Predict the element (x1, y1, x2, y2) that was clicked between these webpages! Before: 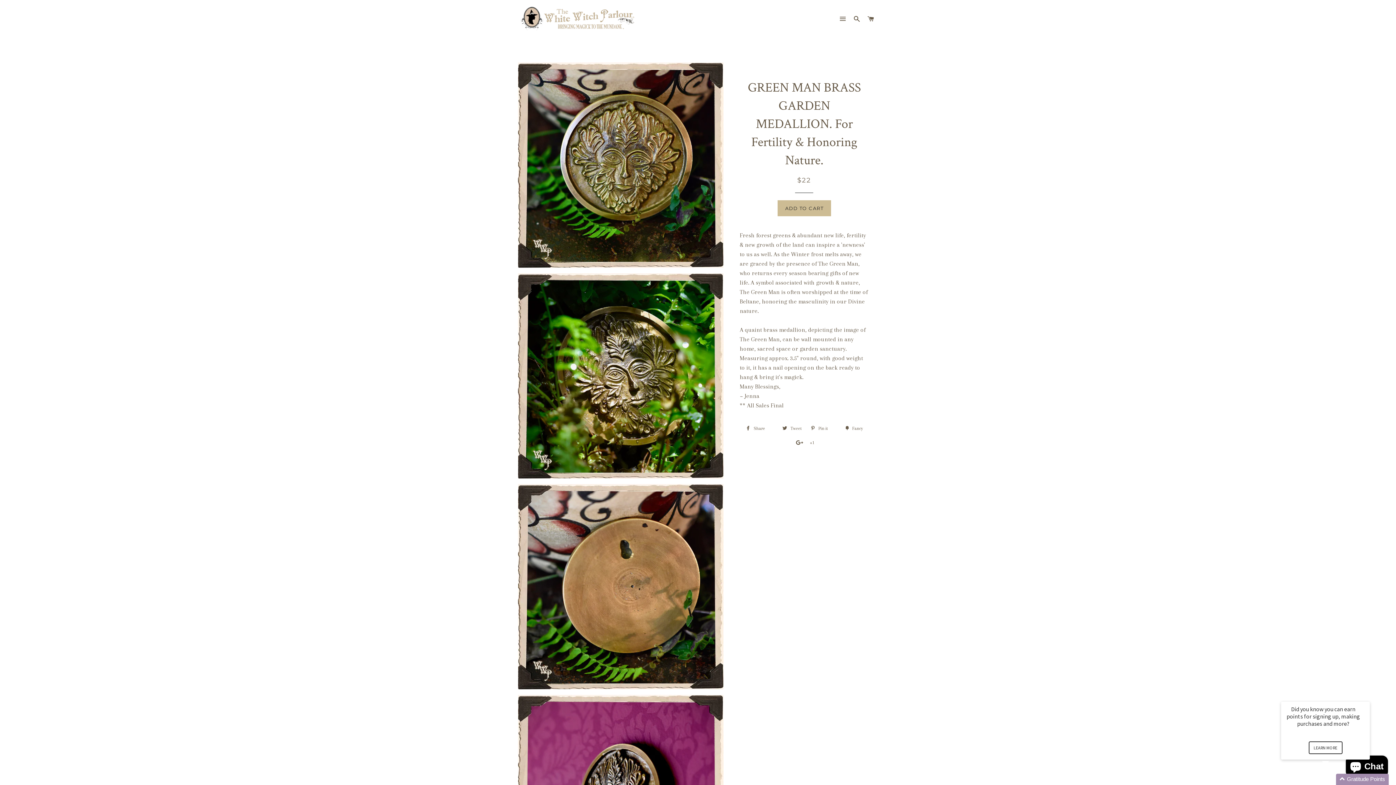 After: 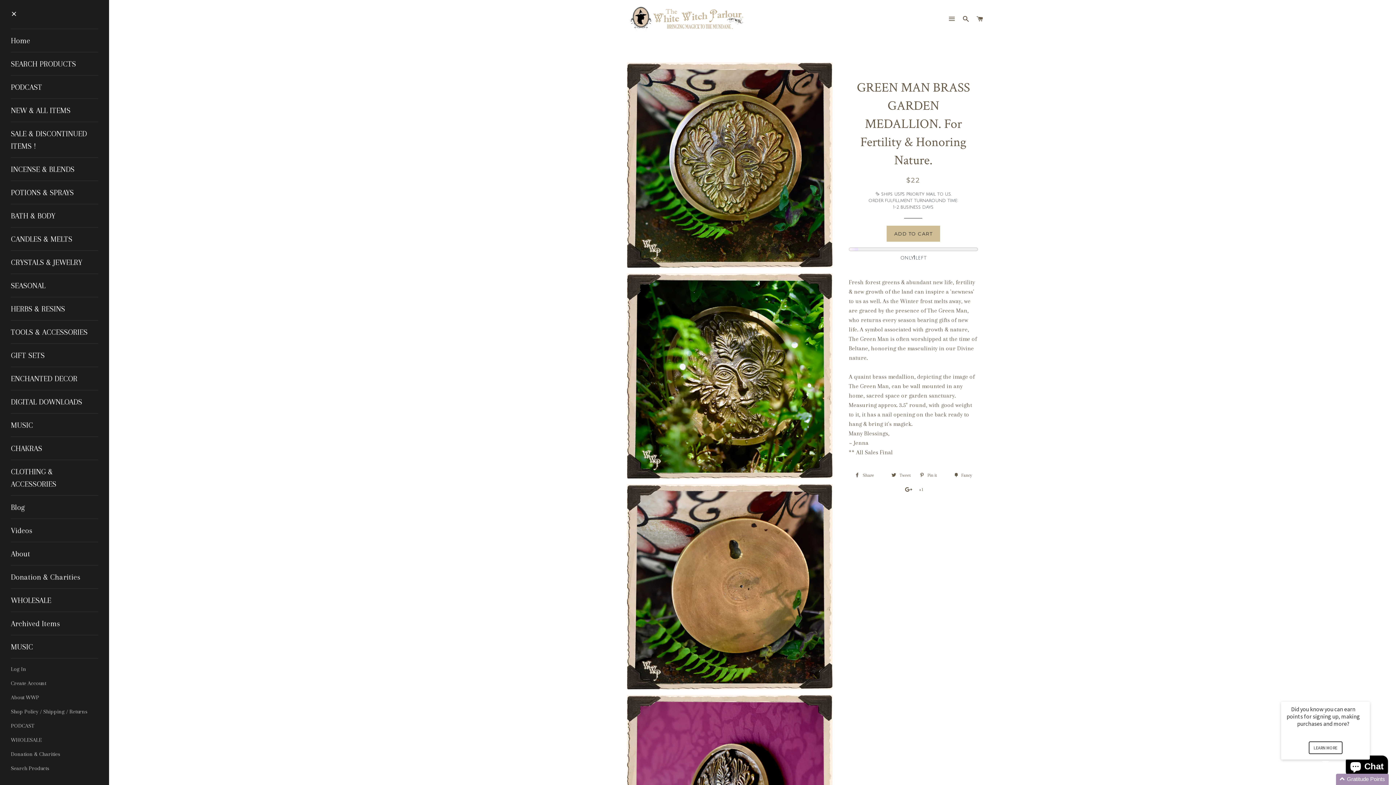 Action: bbox: (837, 8, 849, 29) label: SITE NAVIGATION